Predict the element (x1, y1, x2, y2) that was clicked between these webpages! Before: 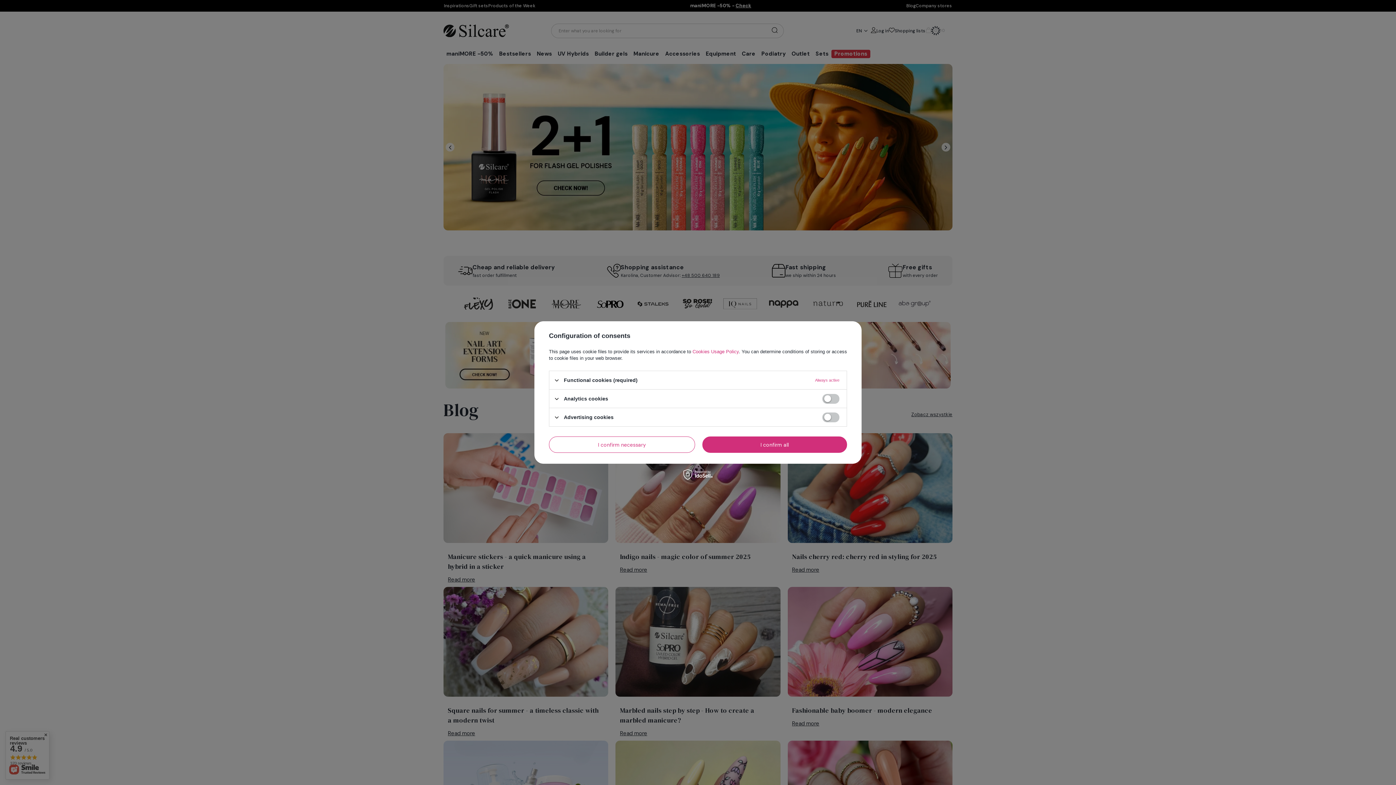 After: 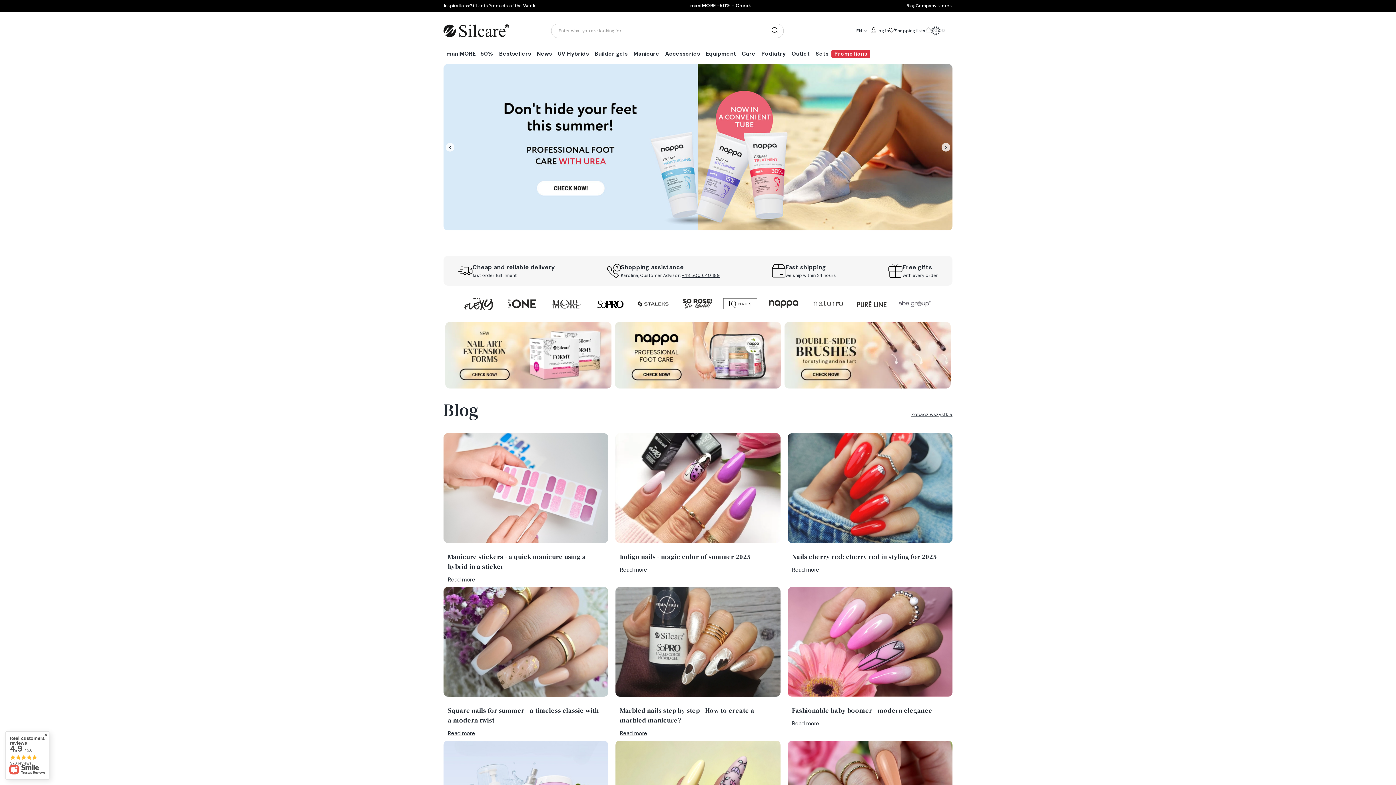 Action: label: I confirm necessary bbox: (549, 436, 695, 453)